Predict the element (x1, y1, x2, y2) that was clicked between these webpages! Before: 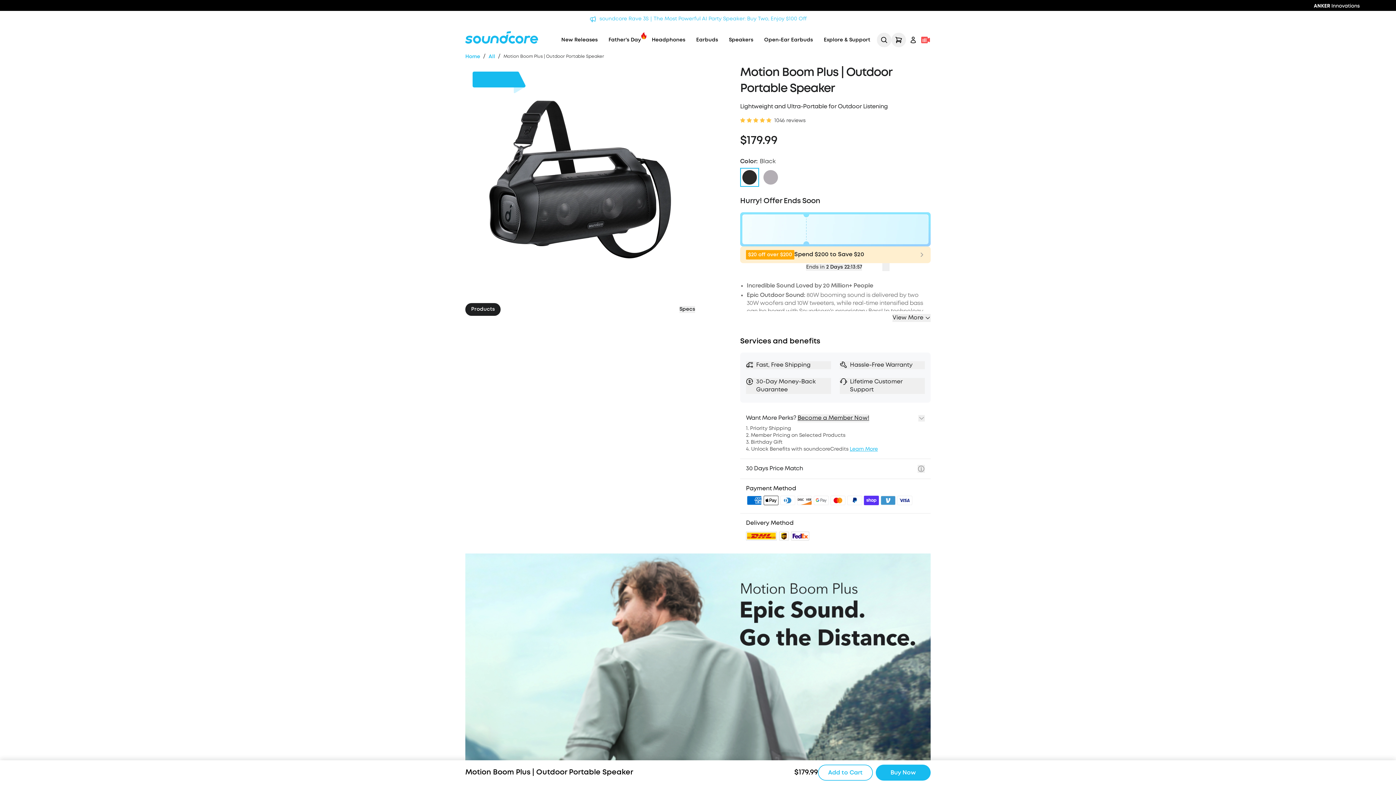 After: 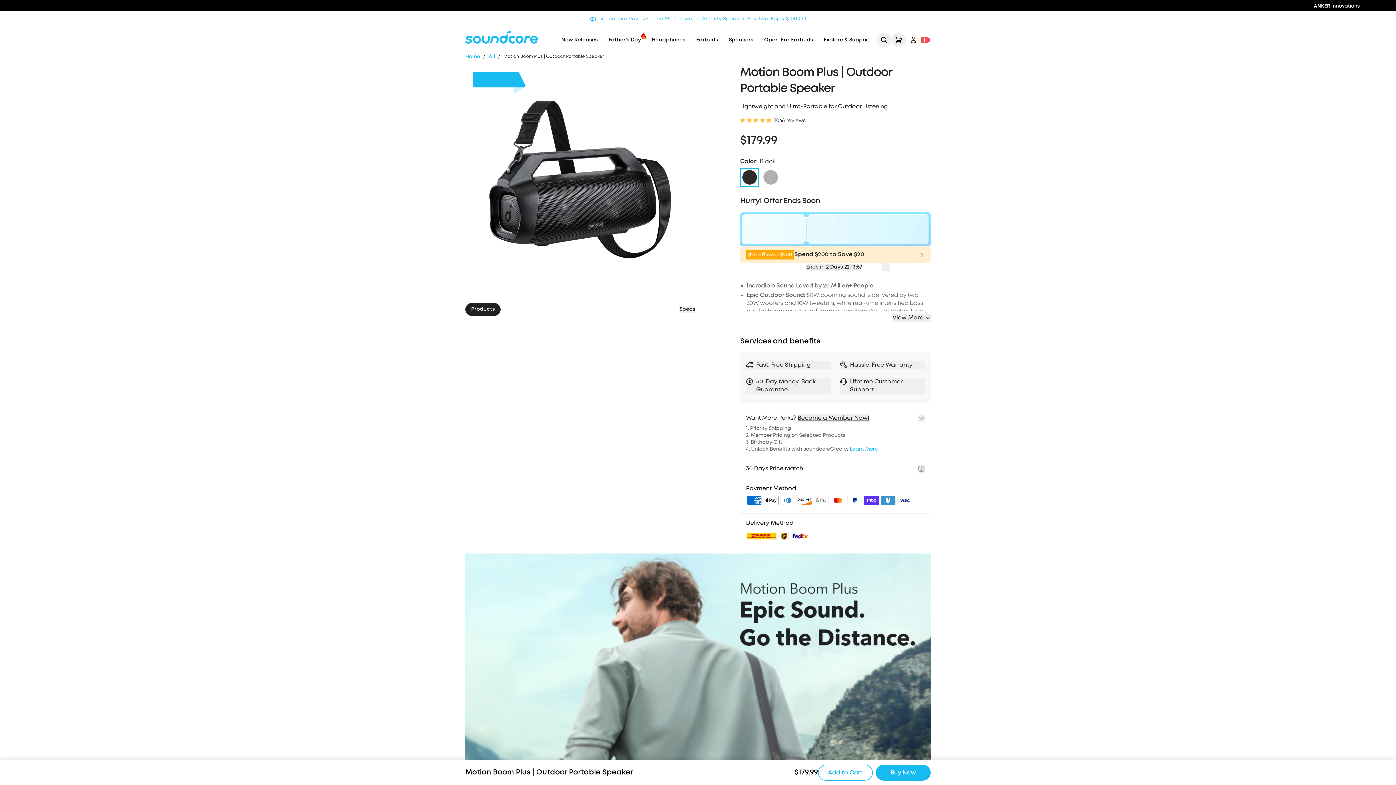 Action: bbox: (775, 328, 784, 336)